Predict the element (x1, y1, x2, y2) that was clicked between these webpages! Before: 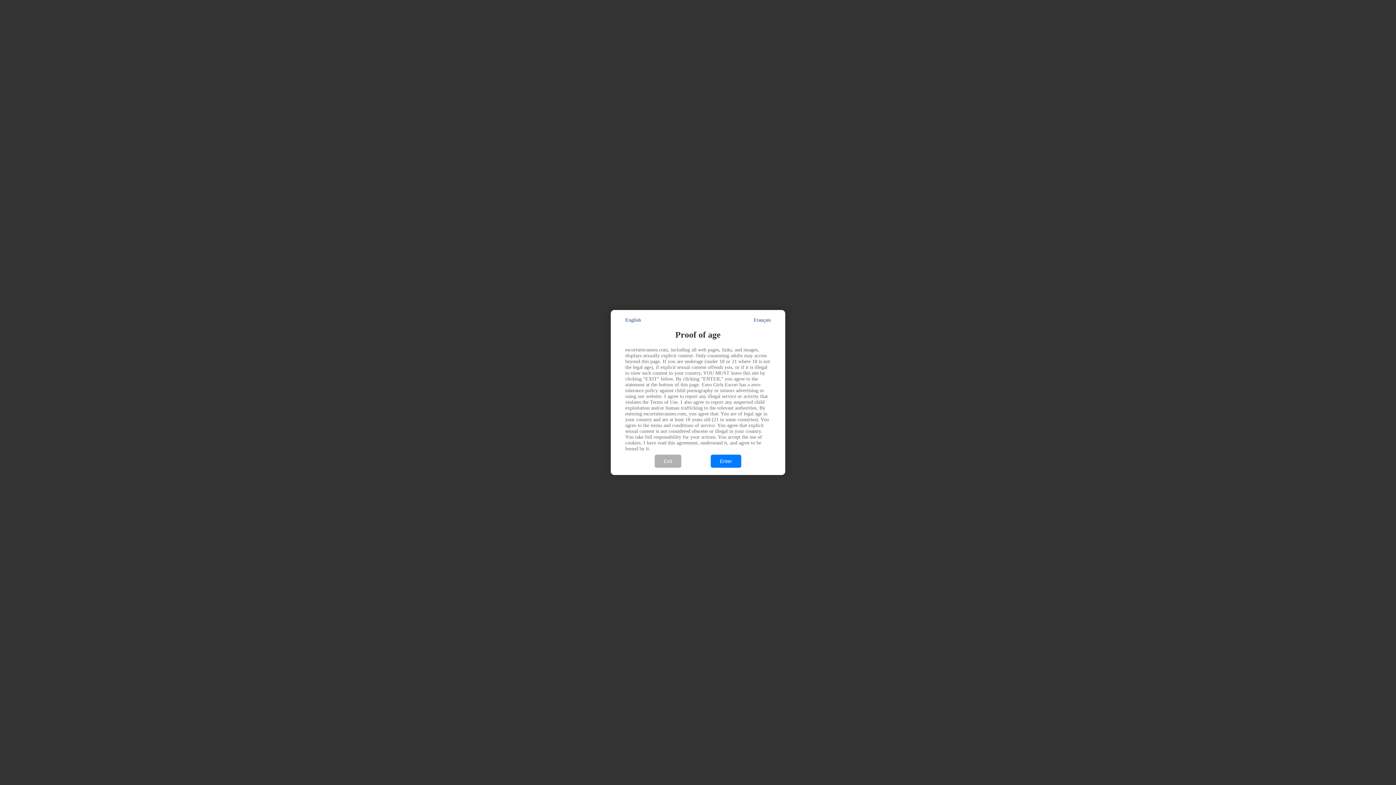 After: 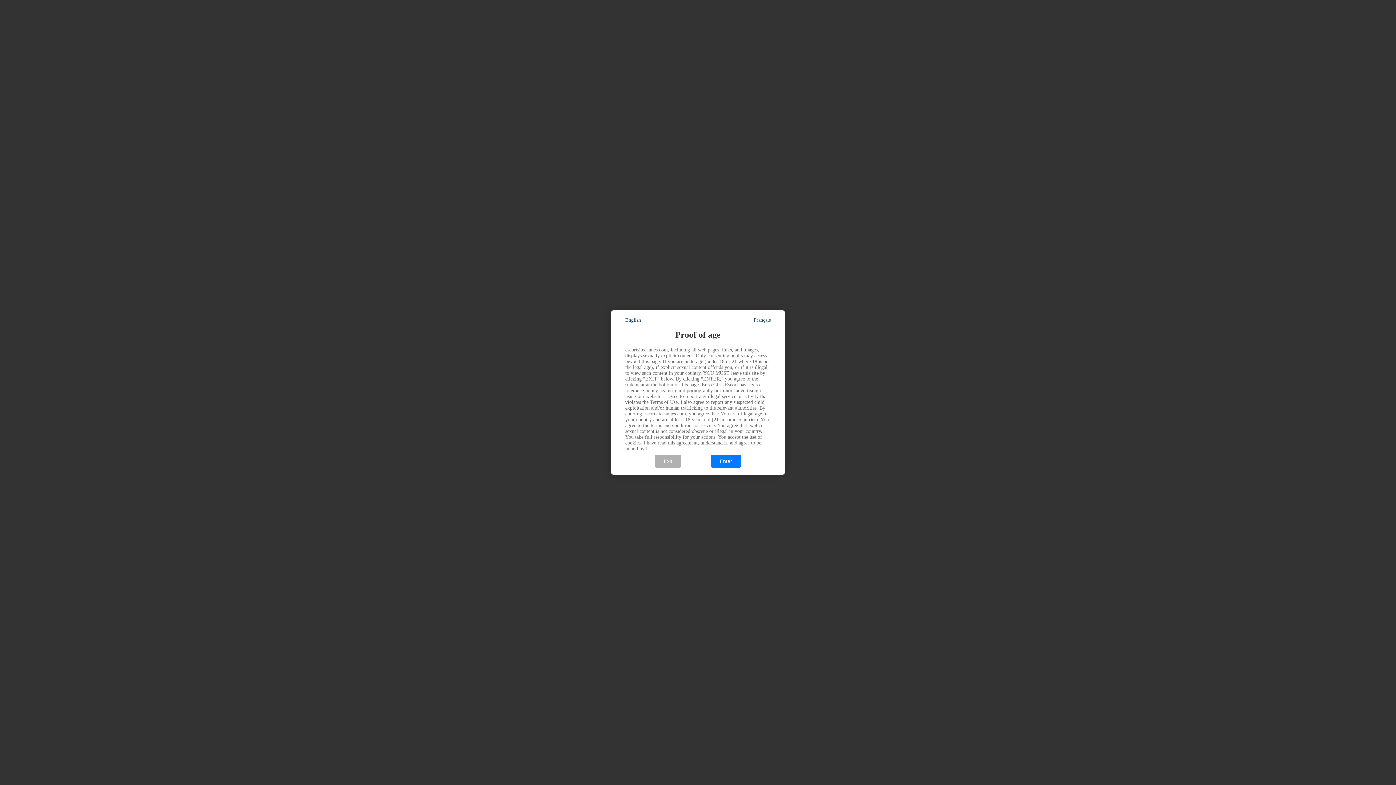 Action: label: English bbox: (625, 317, 641, 323)